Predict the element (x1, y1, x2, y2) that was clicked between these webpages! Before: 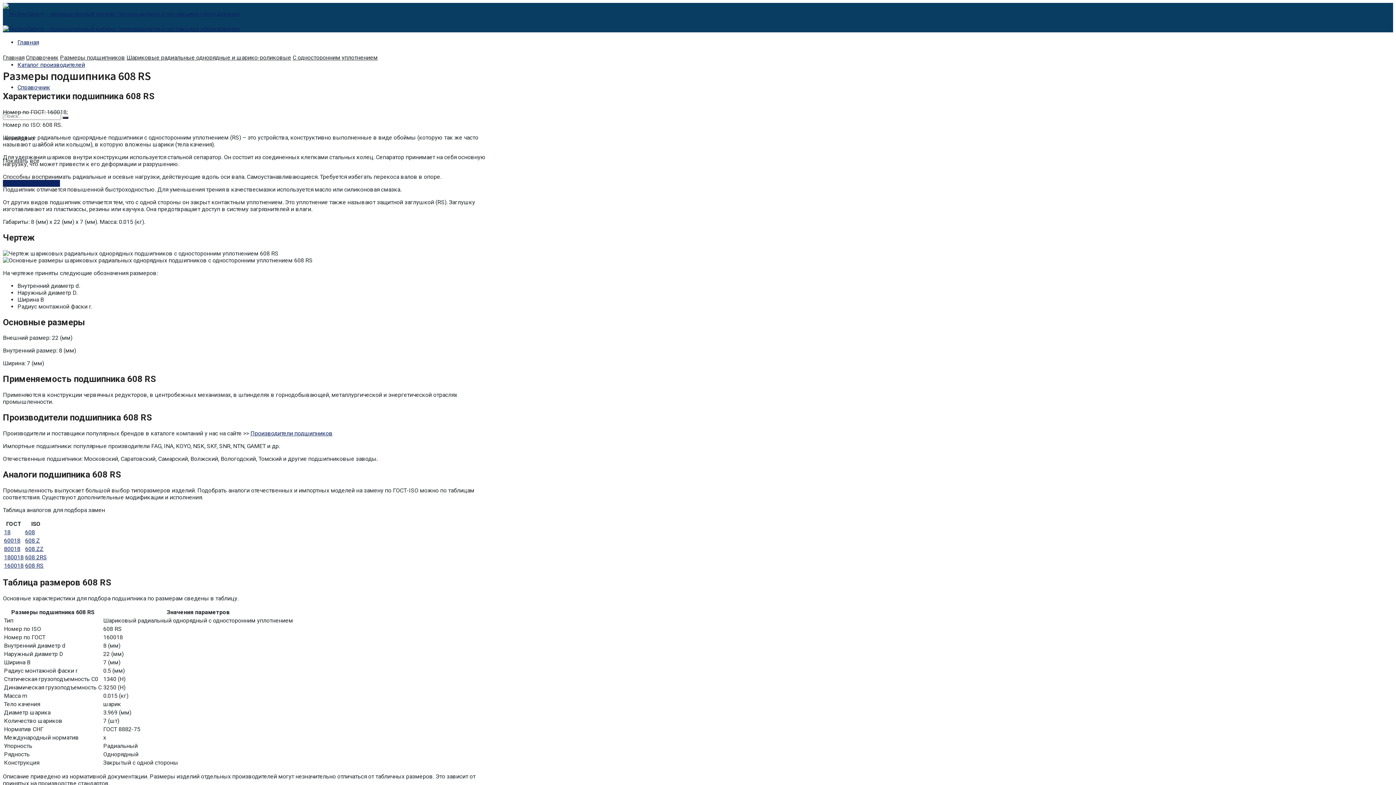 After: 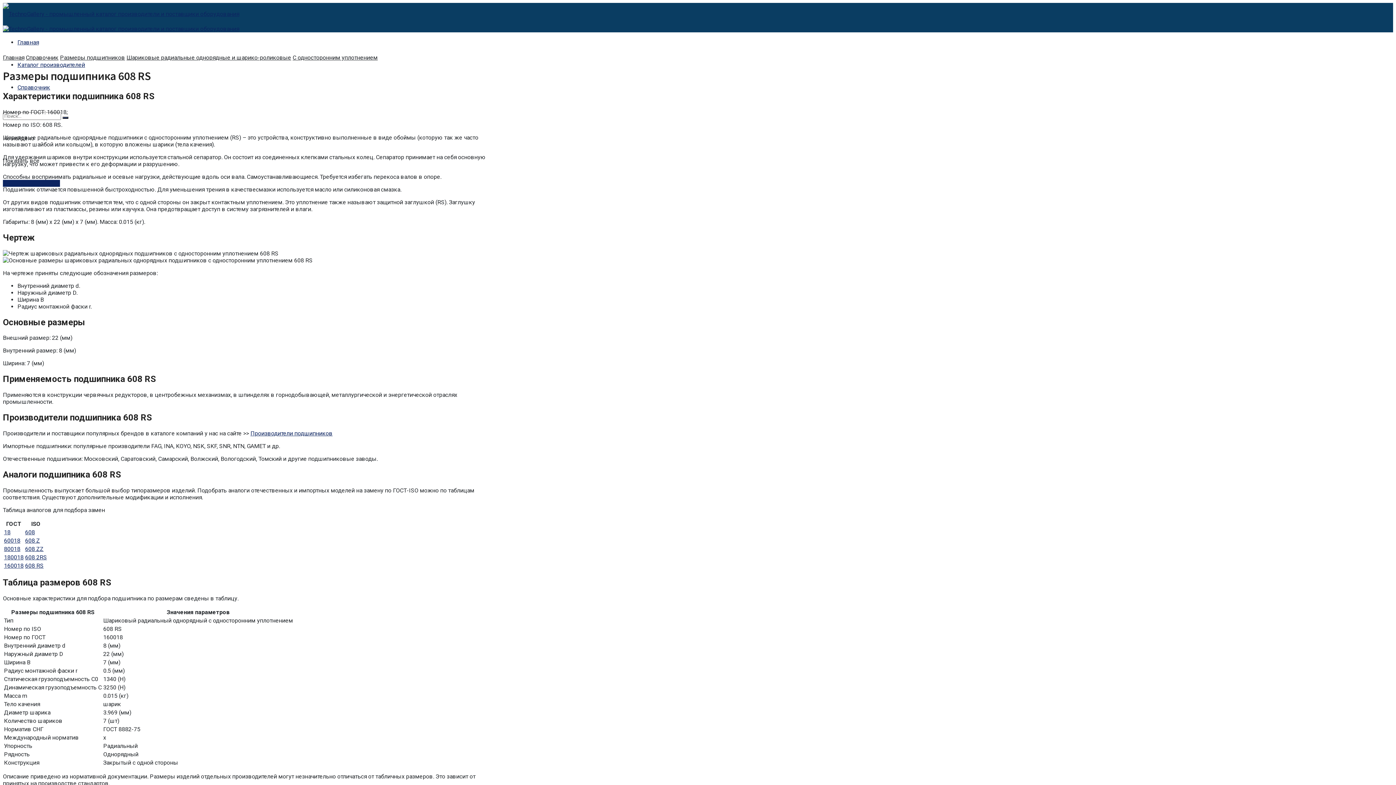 Action: label: 18 bbox: (4, 529, 10, 535)